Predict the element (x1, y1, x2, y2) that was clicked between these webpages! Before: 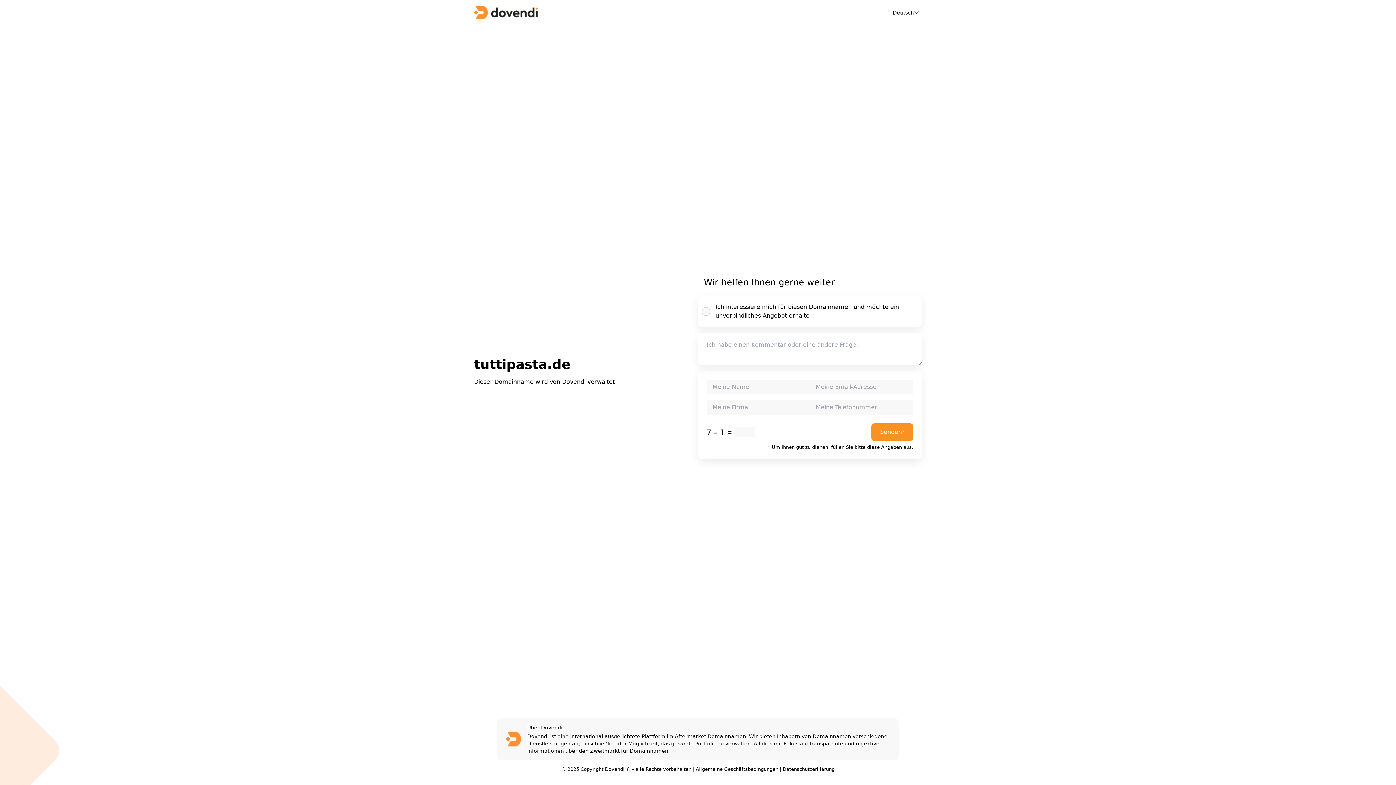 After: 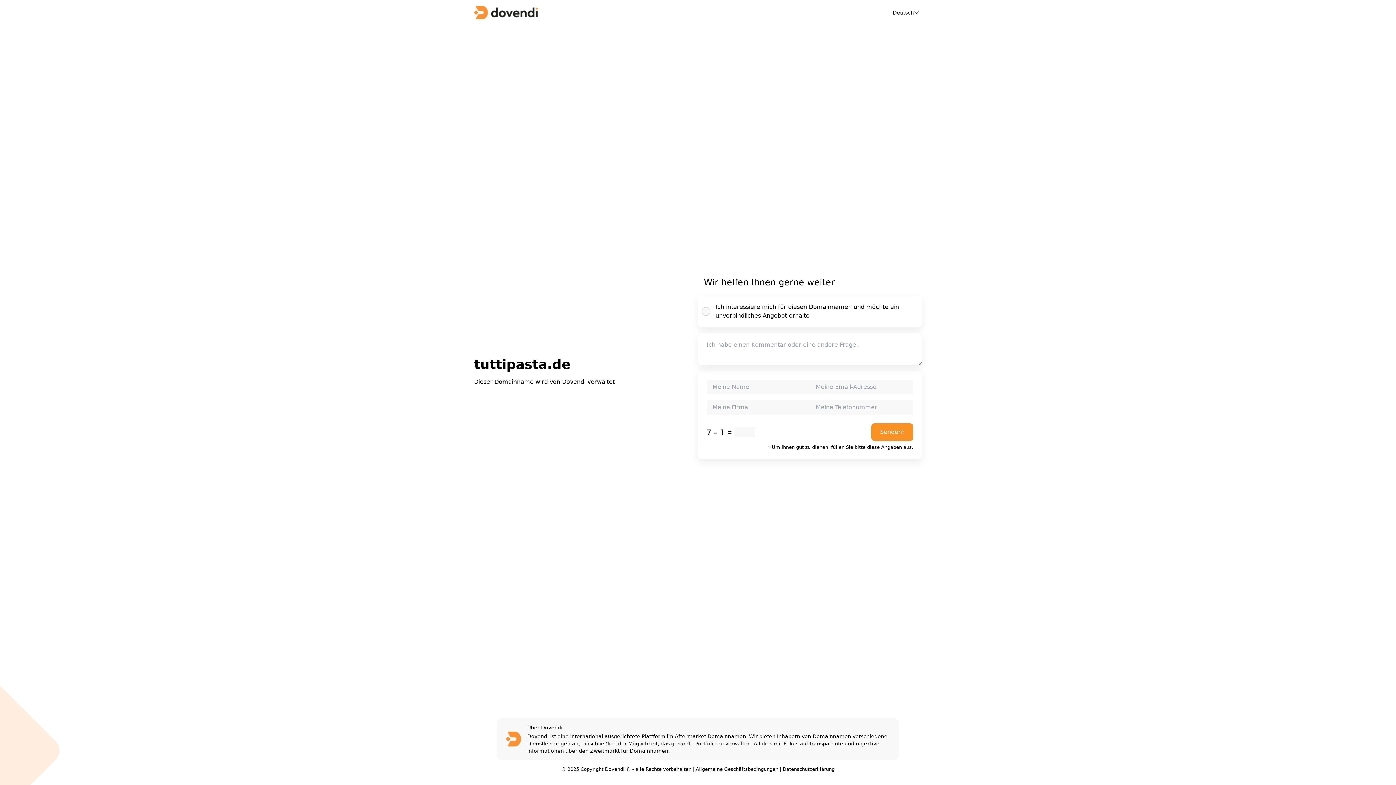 Action: label: Datenschutzerklärung bbox: (782, 766, 834, 772)